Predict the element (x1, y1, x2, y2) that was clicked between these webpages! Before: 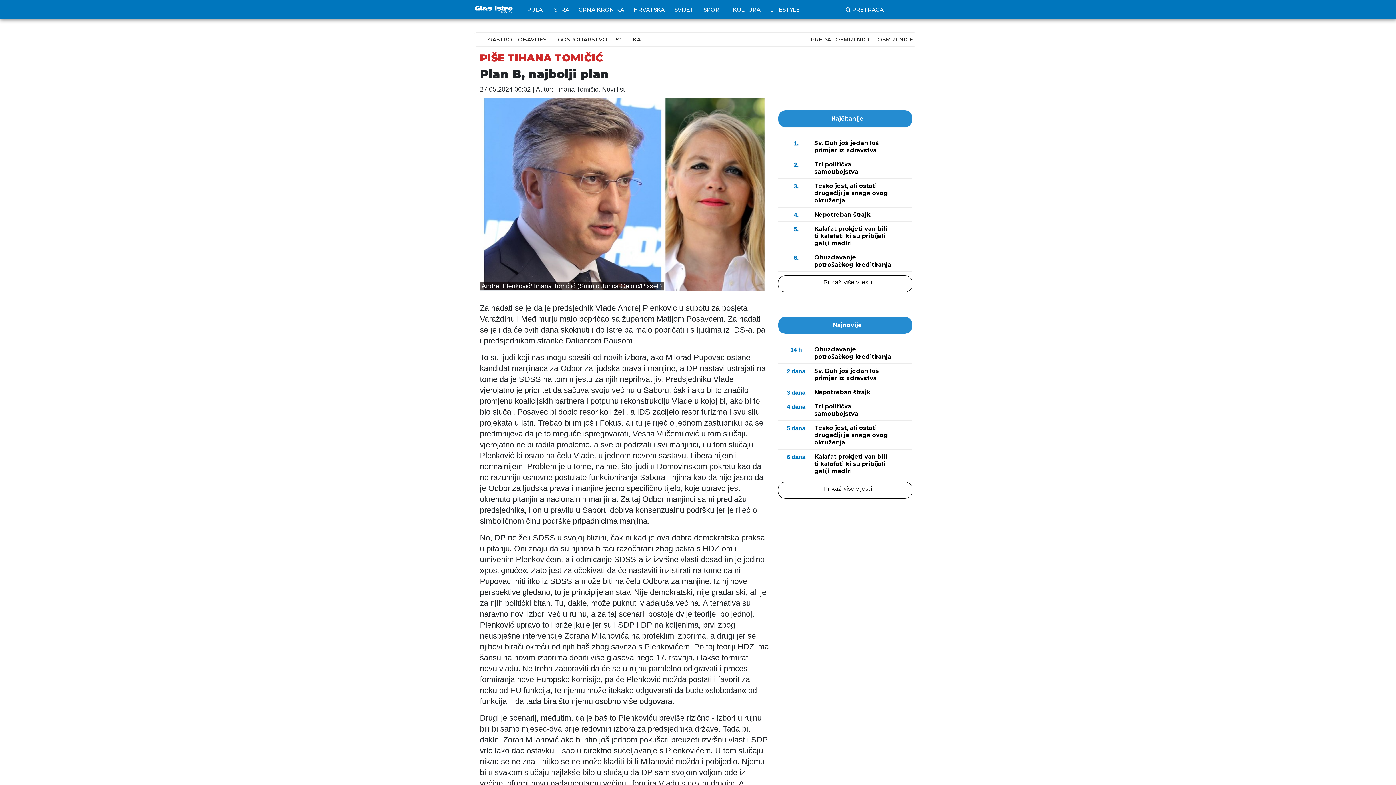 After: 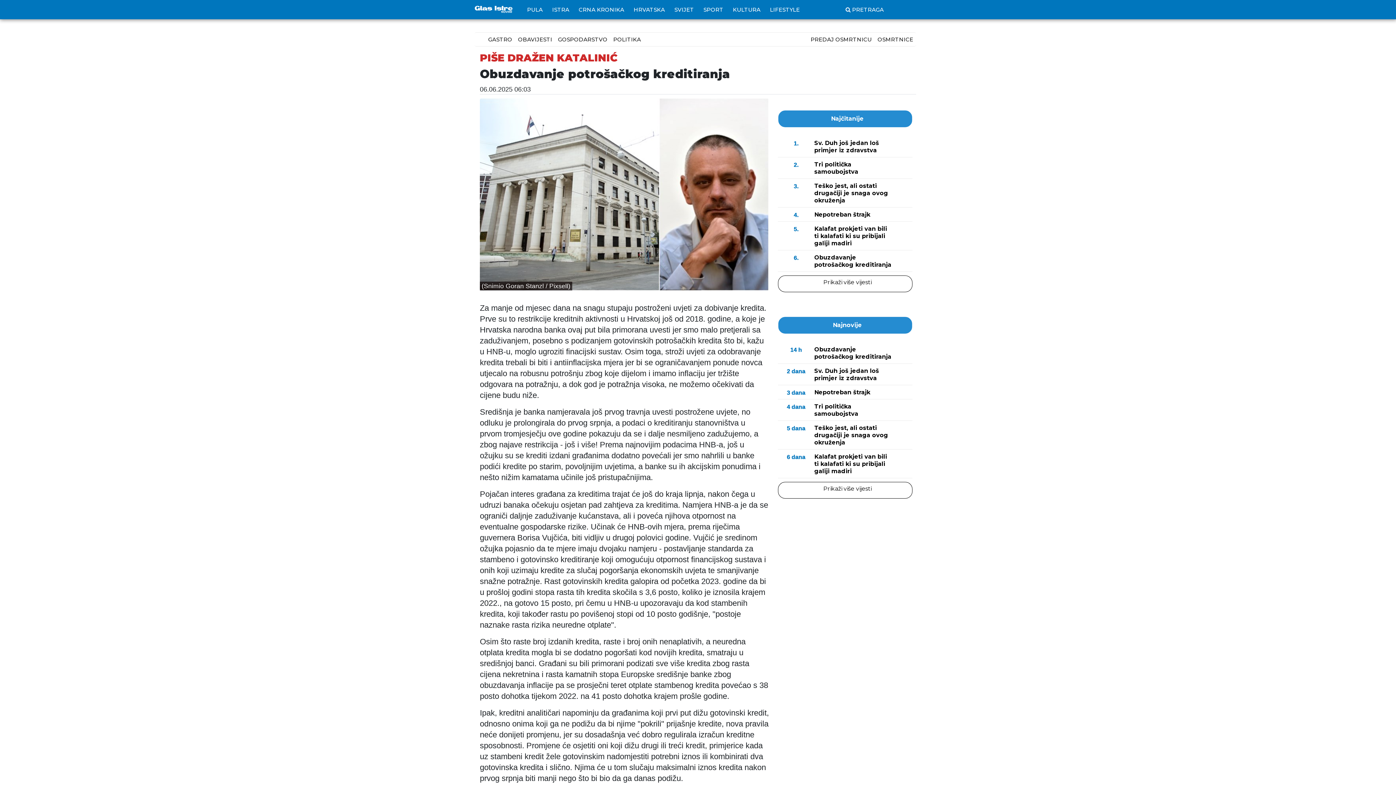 Action: label: 6.
Obuzdavanje potrošačkog kreditiranja bbox: (778, 254, 912, 272)